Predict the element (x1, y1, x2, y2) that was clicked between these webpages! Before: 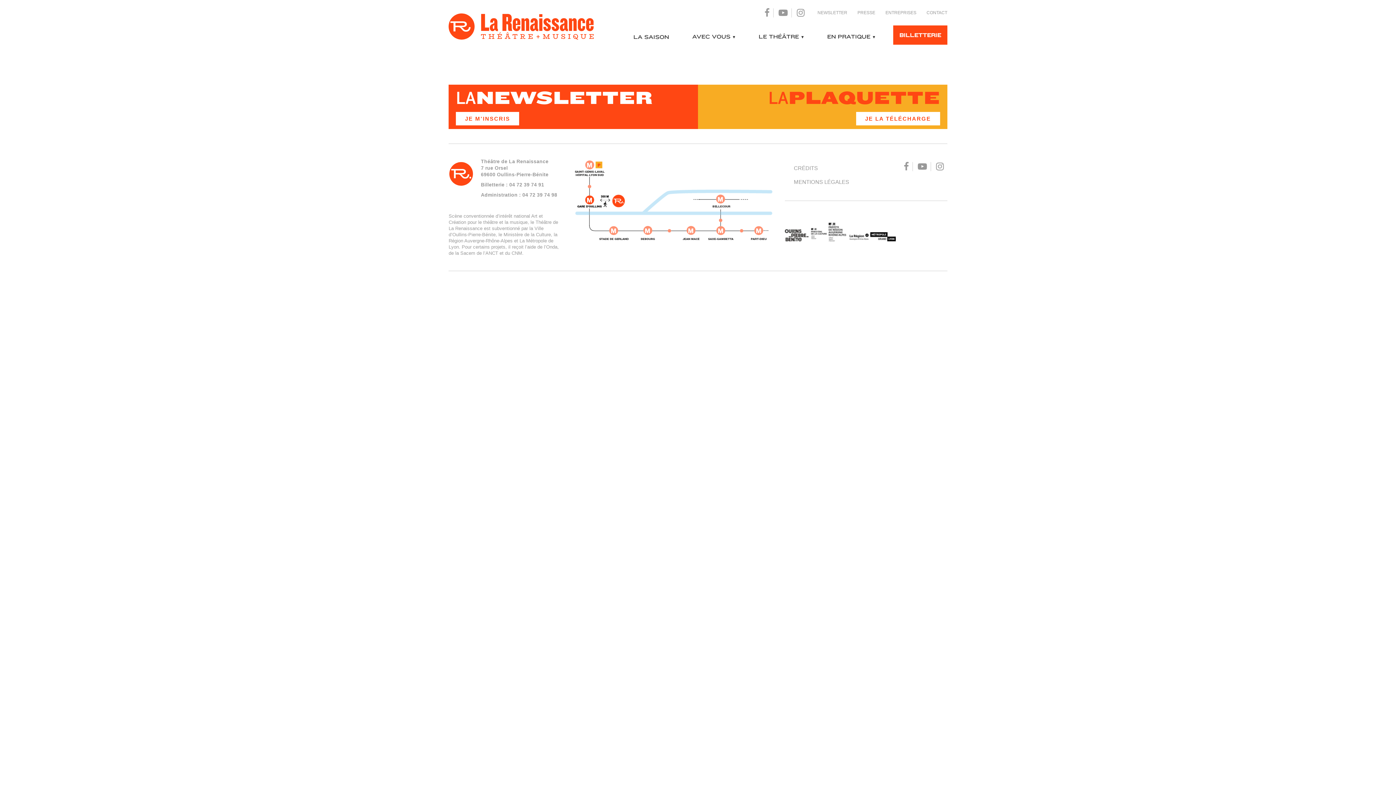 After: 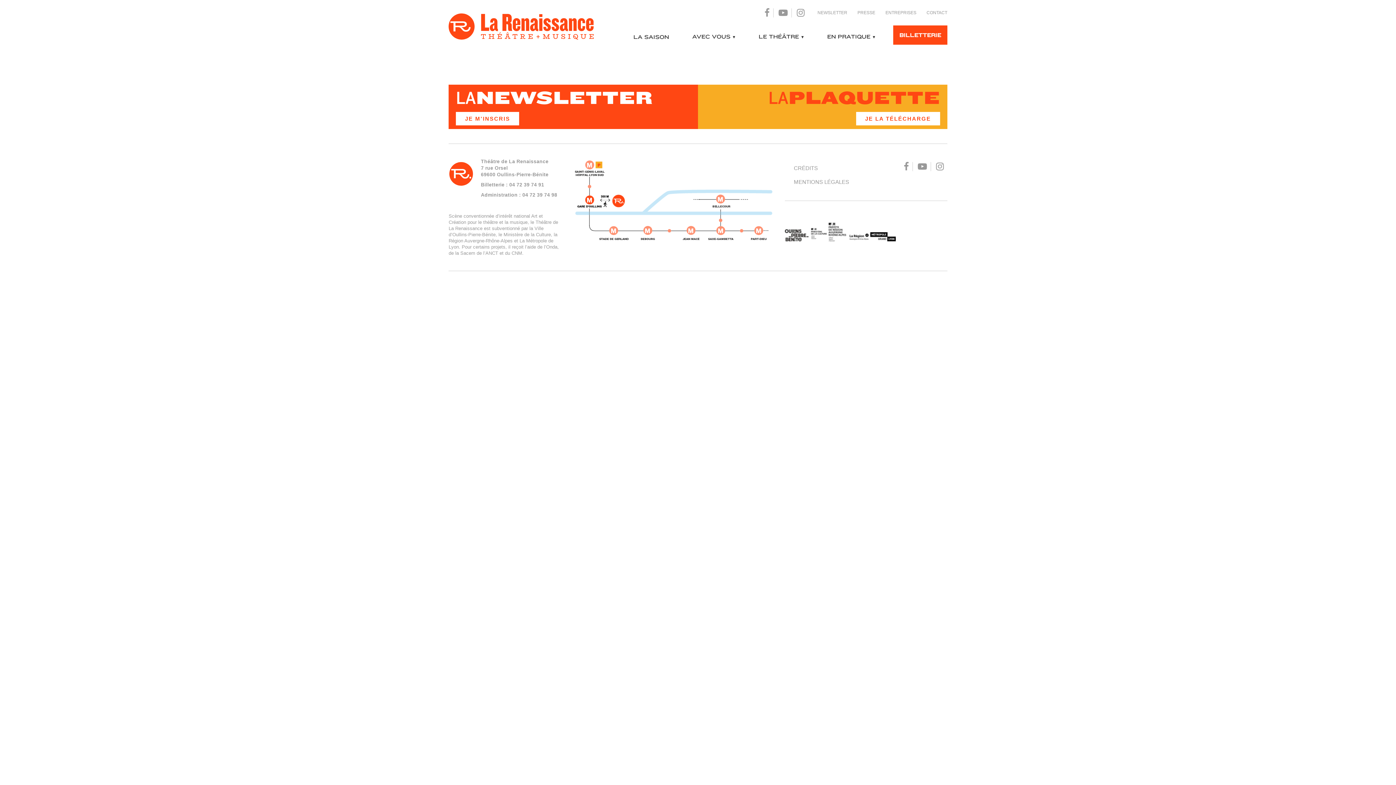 Action: bbox: (456, 112, 519, 125) label: JE M'INSCRIS